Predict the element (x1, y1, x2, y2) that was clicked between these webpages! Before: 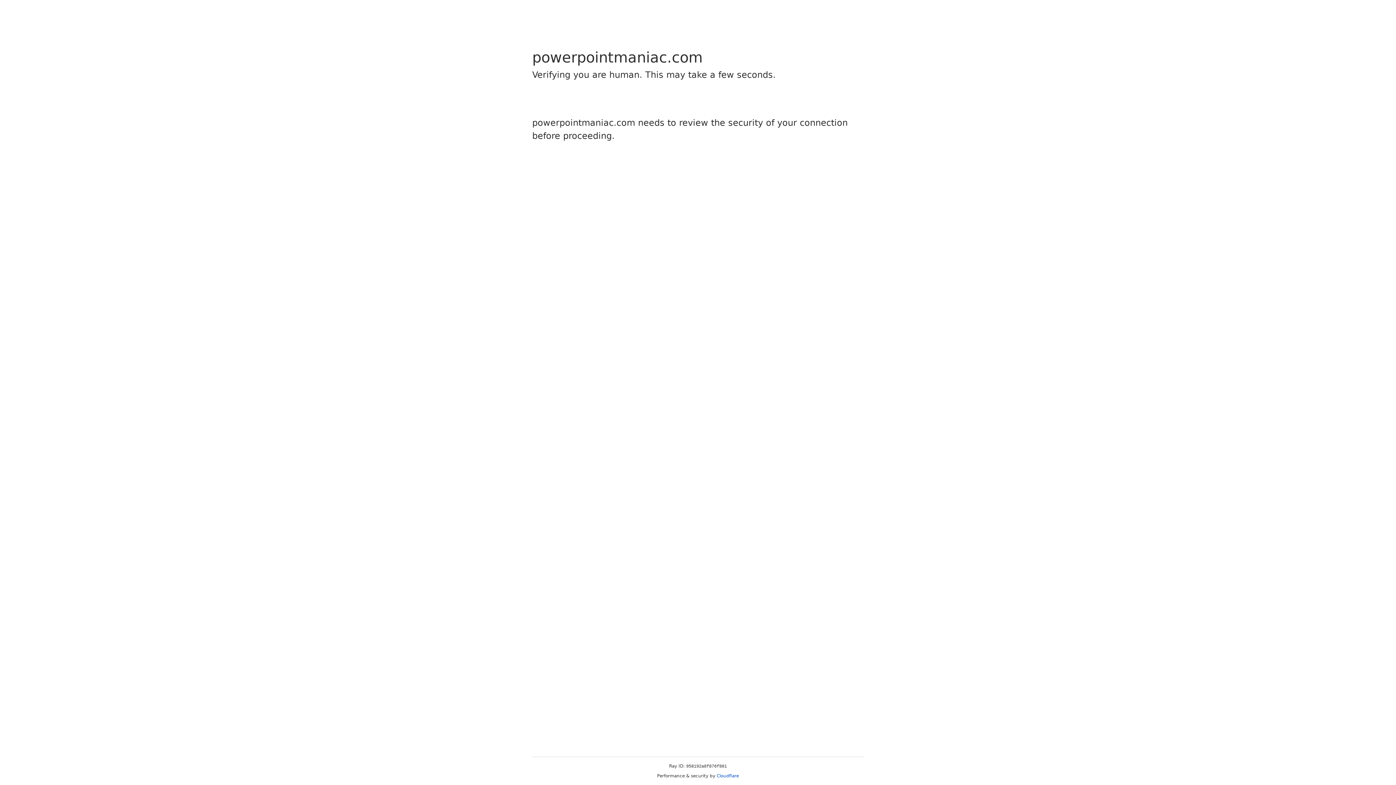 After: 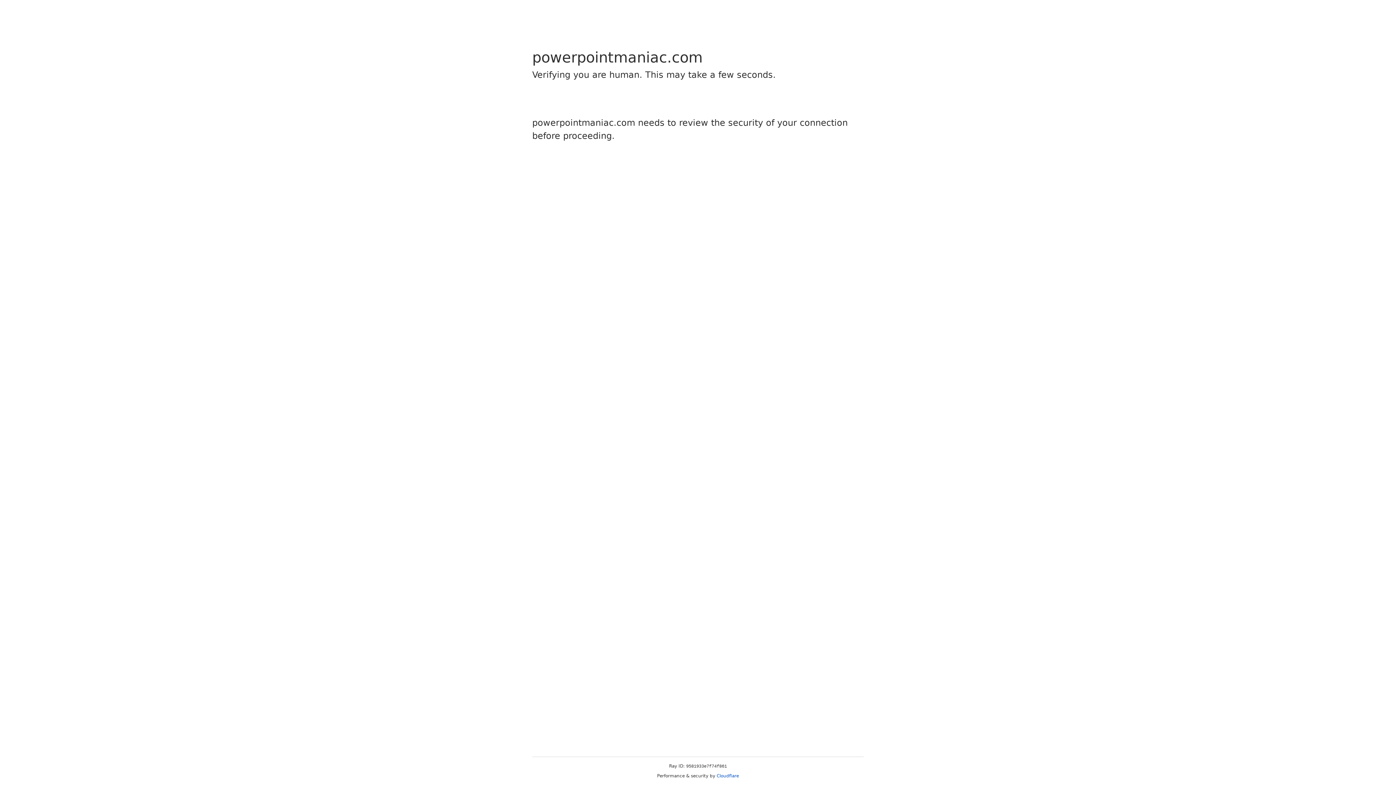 Action: label: Cloudflare bbox: (716, 773, 739, 778)